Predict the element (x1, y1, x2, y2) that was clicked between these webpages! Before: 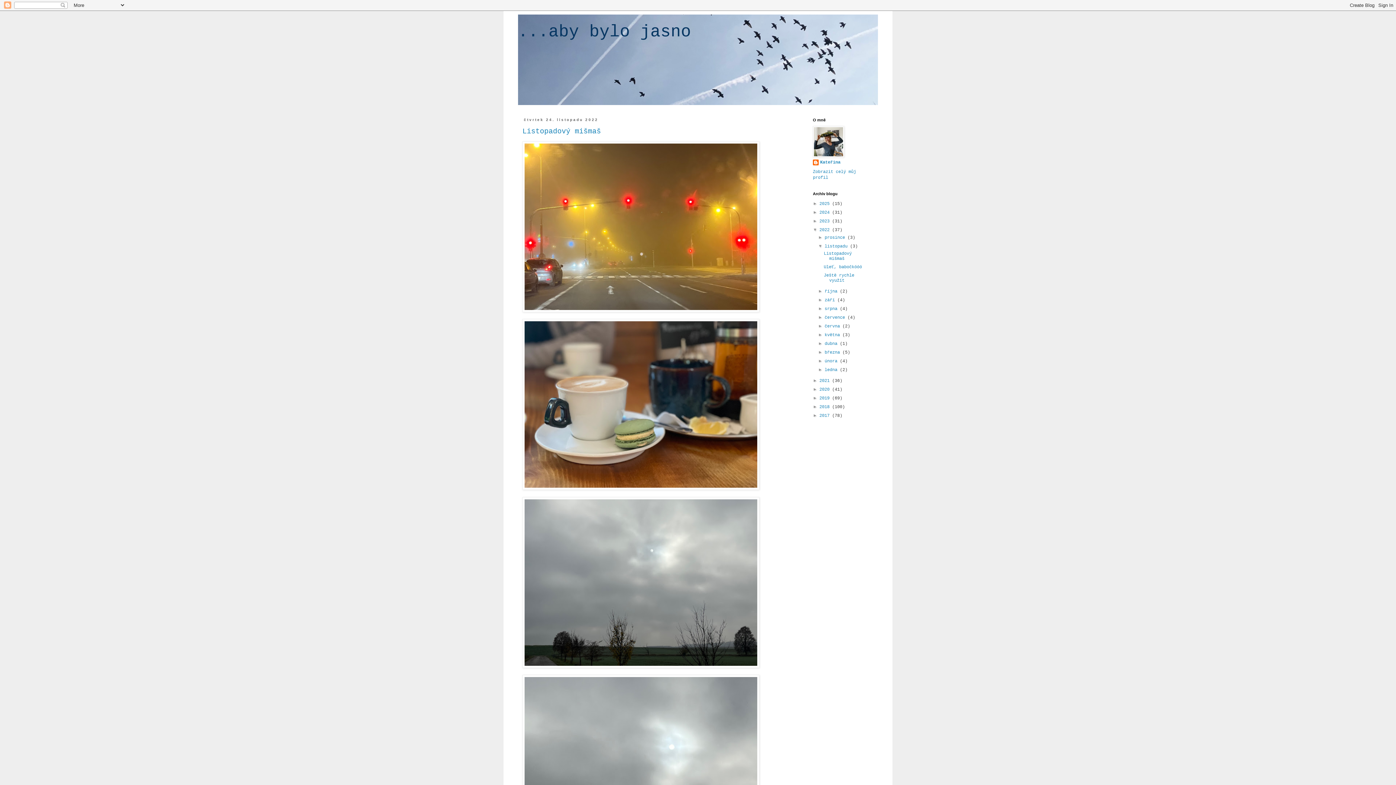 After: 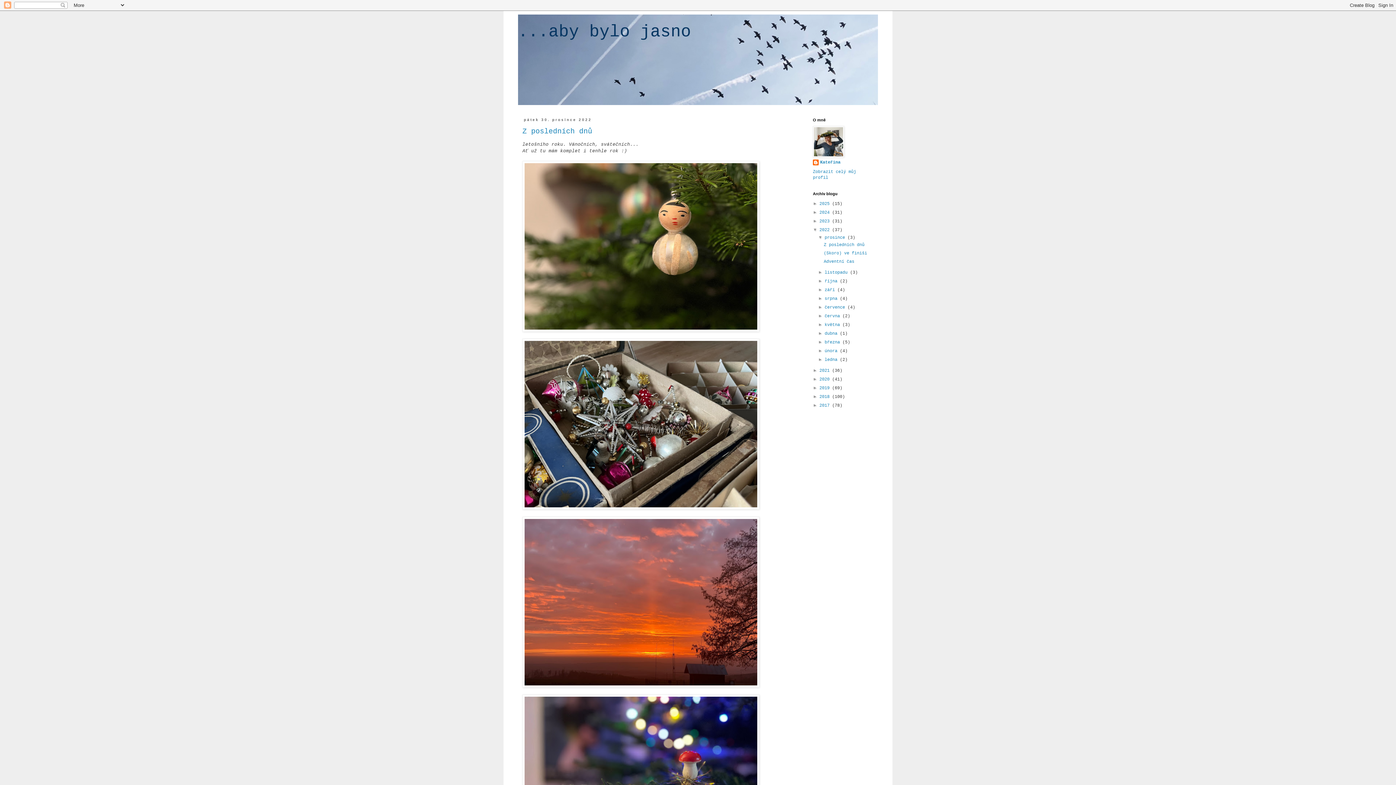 Action: bbox: (819, 227, 832, 232) label: 2022 